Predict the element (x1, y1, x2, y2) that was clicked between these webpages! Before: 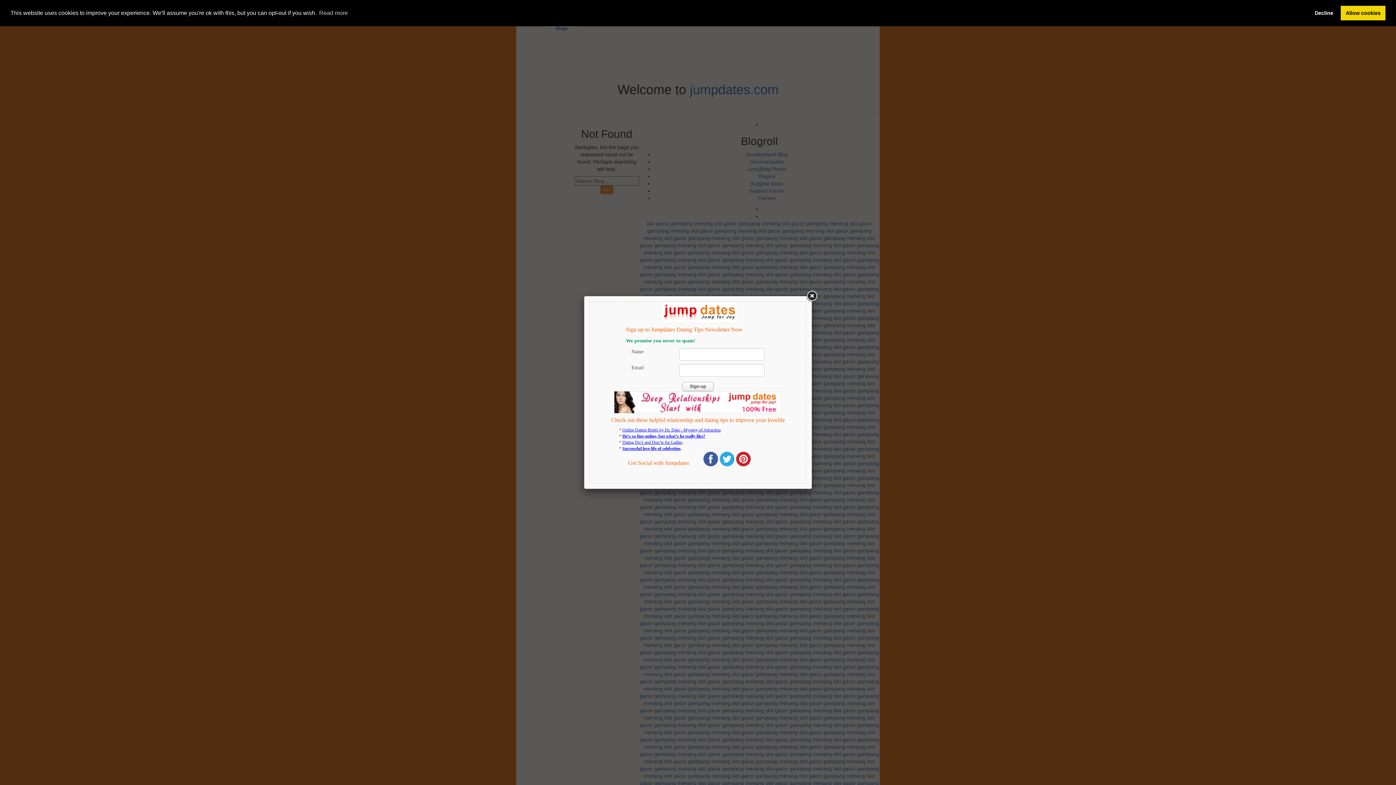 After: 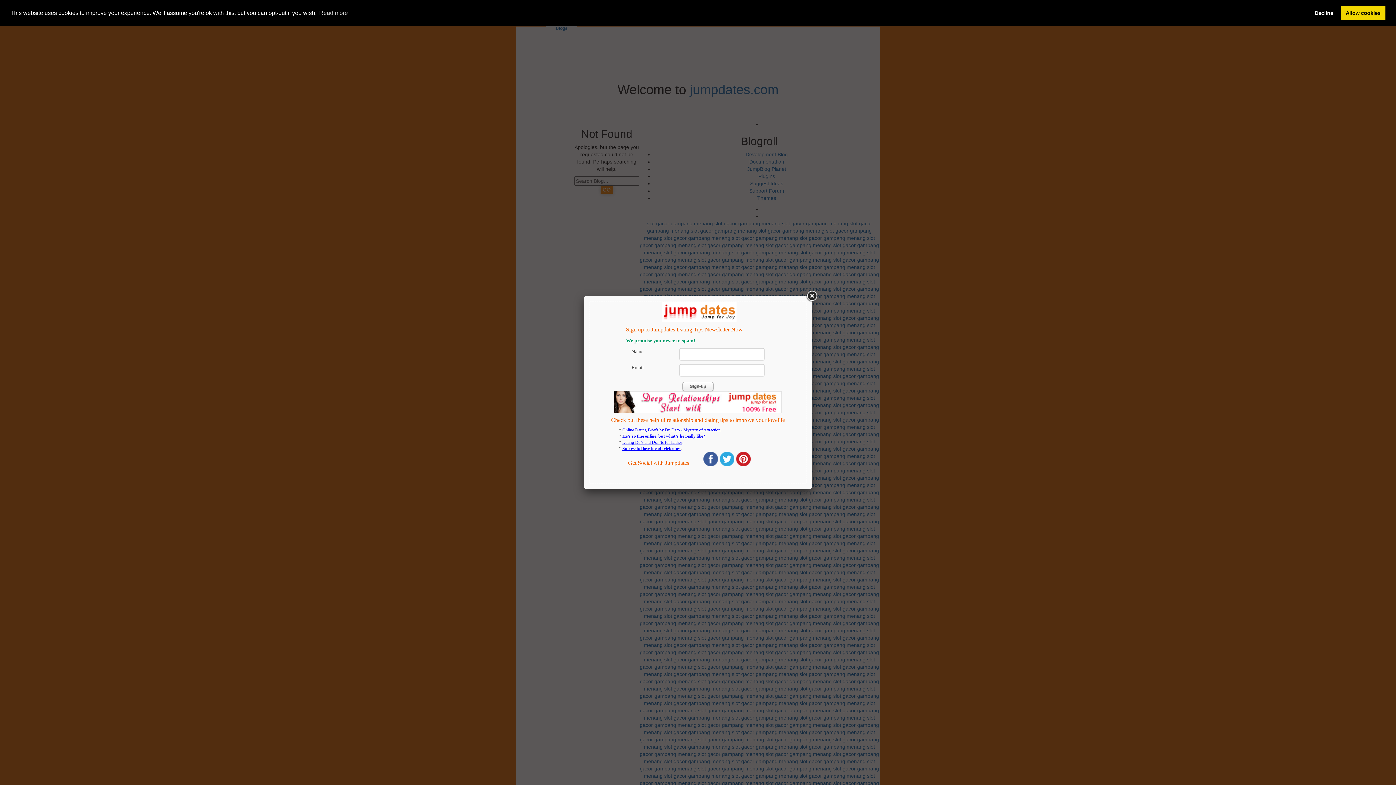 Action: bbox: (720, 456, 734, 461)